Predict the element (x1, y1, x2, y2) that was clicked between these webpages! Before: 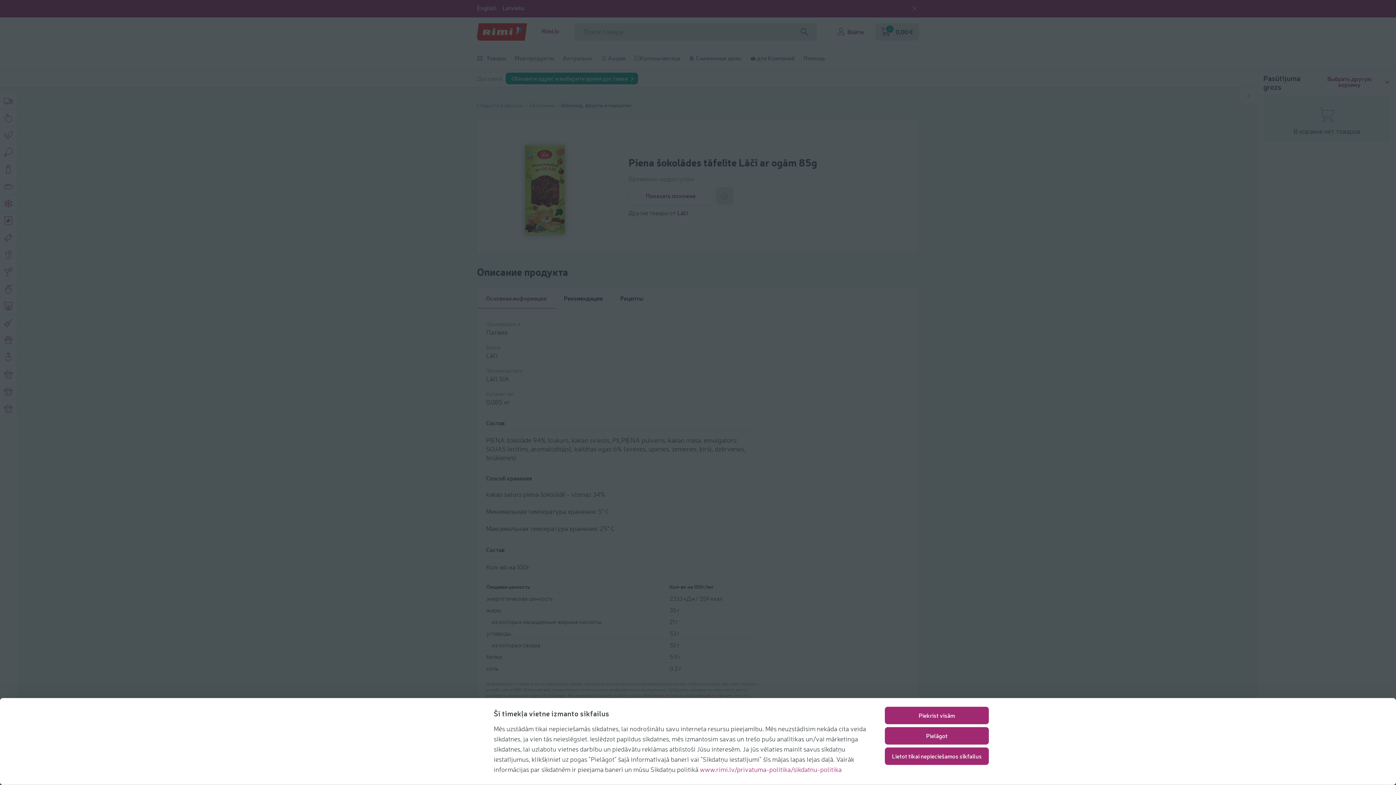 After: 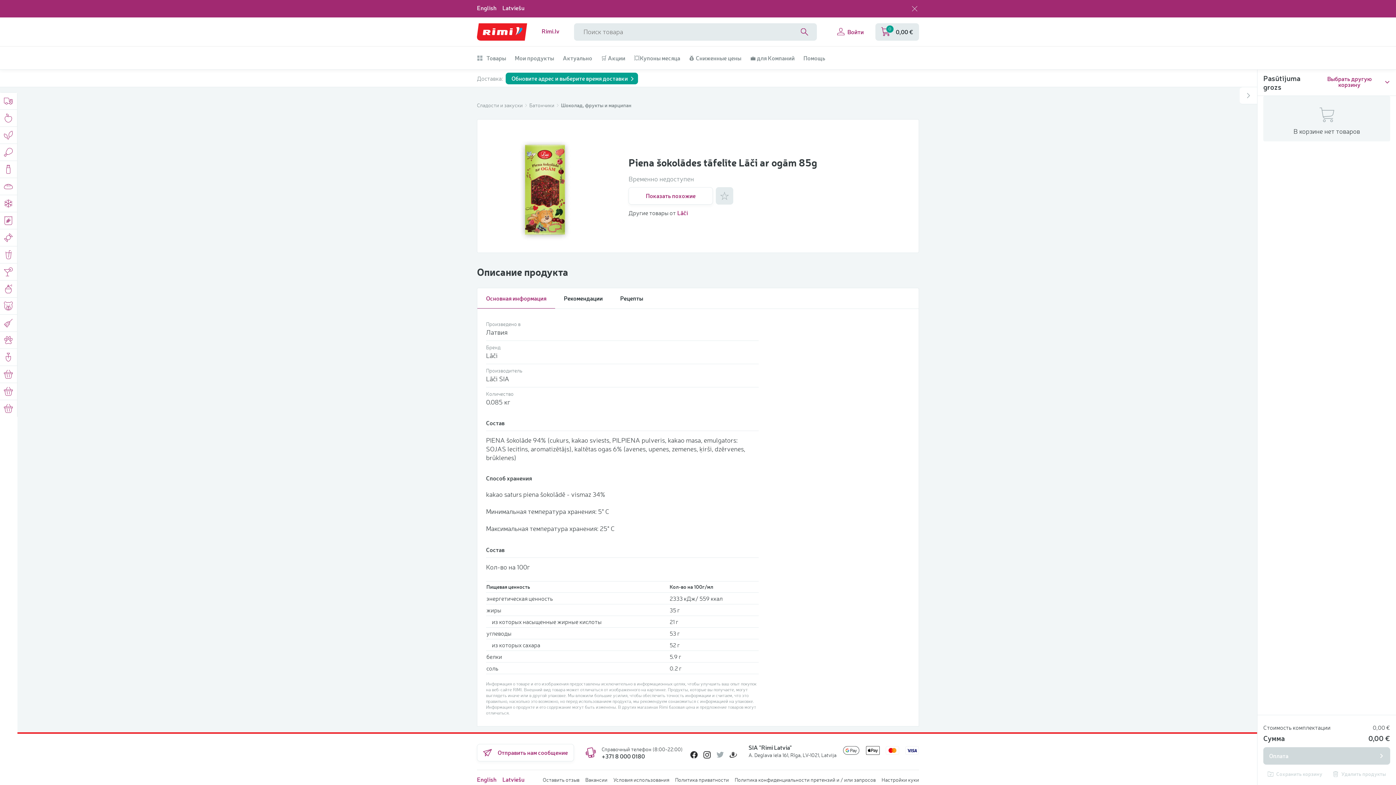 Action: label: Lietot tikai nepieciešamos sīkfailus bbox: (885, 747, 989, 765)